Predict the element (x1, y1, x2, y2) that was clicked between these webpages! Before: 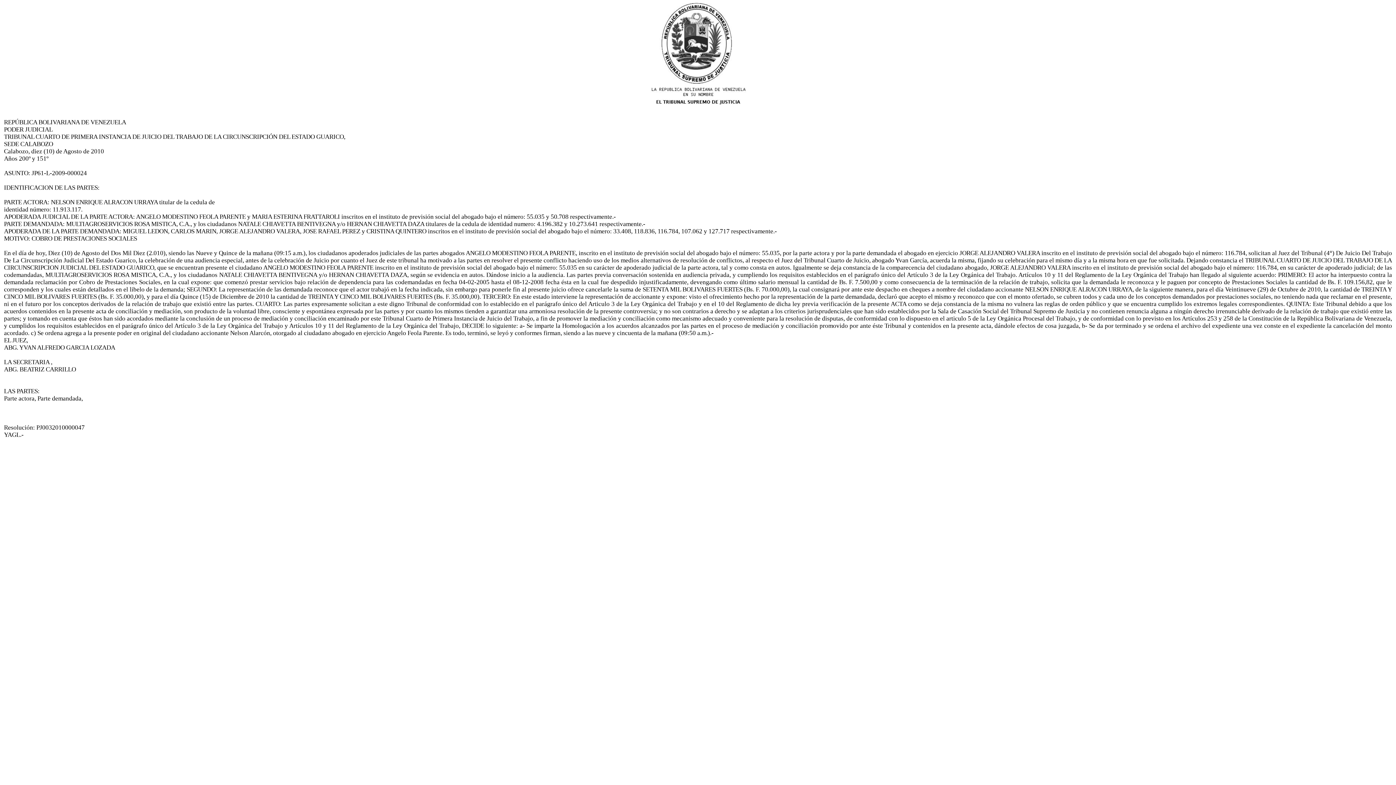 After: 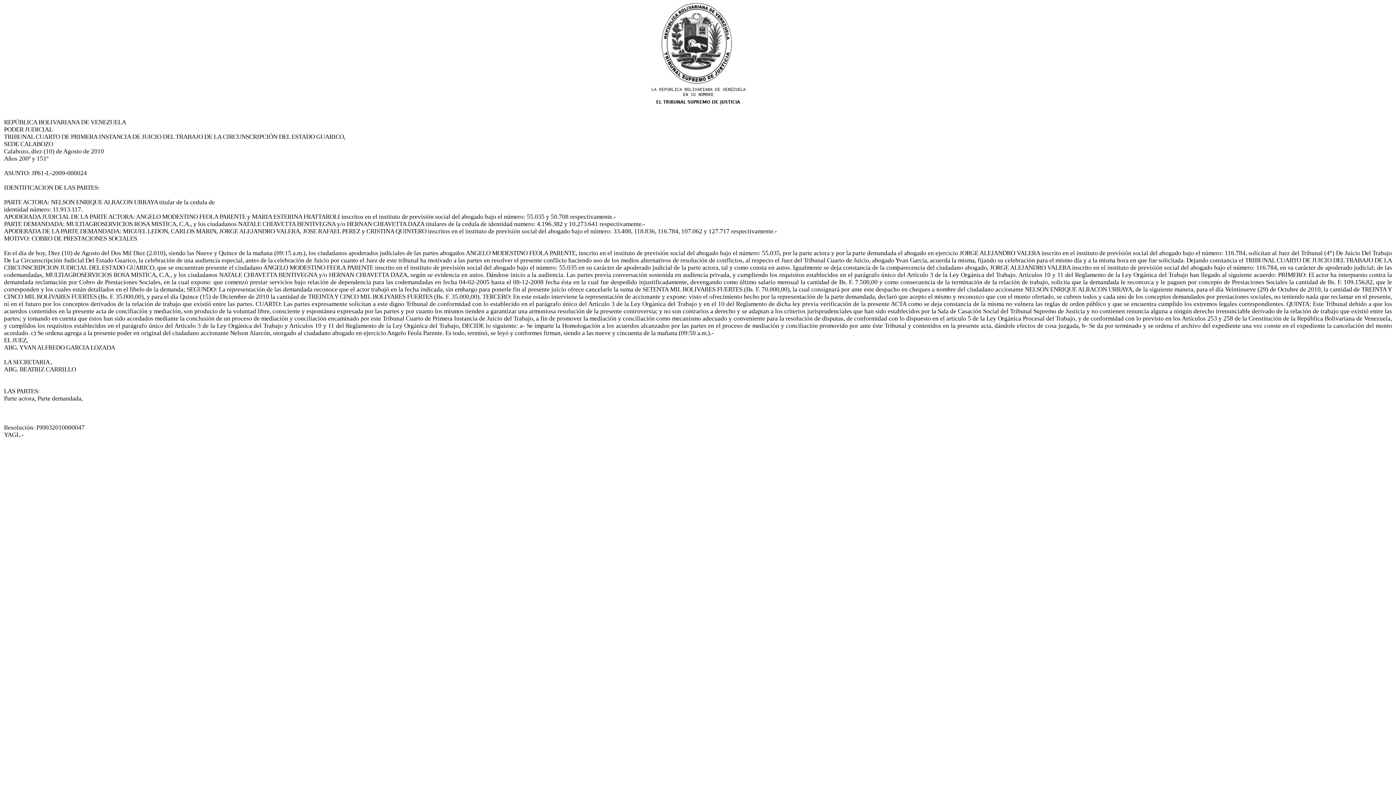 Action: label: 
REPÚBLICA BOLIVARIANA DE VENEZUELA
PODER JUDICIAL
TRIBUNAL CUARTO DE PRIMERA INSTANCIA DE JUICIO DEL TRABAJO DE LA CIRCUNSCRIPCIÓN DEL ESTADO GUARICO,
SEDE CALABOZO
Calabozo, diez (10) de Agosto de 2010
Años 200º y 151º

ASUNTO: JP61-L-2009-000024

IDENTIFICACION DE LAS PARTES:

PARTE ACTORA: NELSON ENRIQUE ALRACON URRAYA titular de la cedula de
identidad número: 11.913.117.
APODERADA JUDICIAL DE LA PARTE ACTORA: ANGELO MODESTINO FEOLA PARENTE y MARIA ESTERINA FRATTAROLI inscritos en el instituto de previsión social del abogado bajo el número: 55.035 y 50.708 respectivamente.-
PARTE DEMANDADA: MULTIAGROSERVICIOS ROSA MISTICA, C.A., y los ciudadanos NATALE CHIAVETTA BENTIVEGNA y/o HERNAN CHIAVETTA DAZA titulares de la cedula de identidad numero: 4.196.382 y 10.273.641 respectivamente.-
APODERADA DE LA PARTE DEMANDADA: MIGUEL LEDON, CARLOS MARIN, JORGE ALEJANDRO VALERA, JOSE RAFAEL PEREZ y CRISTINA QUINTERO inscritos en el instituto de previsión social del abogado bajo el número: 33.408, 118.836, 116.784, 107.062 y 127.717 respectivamente.-
MOTIVO: COBRO DE PRESTACIONES SOCIALES

En el día de hoy, Diez (10) de Agosto del Dos Mil Diez (2.010), siendo las Nueve y Quince de la mañana (09:15 a.m.), los ciudadanos apoderados judiciales de las partes abogados ANGELO MODESTINO FEOLA PARENTE, inscrito en el instituto de previsión social del abogado bajo el número: 55.035, por la parte actora y por la parte demandada el abogado en ejercicio JORGE ALEJANDRO VALERA inscrito en el instituto de previsión social del abogado bajo el número: 116.784, solicitan al Juez del Tribunal (4°) De Juicio Del Trabajo De La Circunscripción Judicial Del Estado Guarico, la celebración de una audiencia especial, antes de la celebración de Juicio por cuanto el Juez de este tribunal ha motivado a las partes en resolver el presente conflicto haciendo uso de los medios alternativos de resolución de conflictos, al respecto el Juez del Tribunal Cuarto de Juicio, abogado Yvan García, acuerda la misma, fijando su celebración para el mismo día y a la misma hora en que fue solicitada. Dejando constancia el TRIBUNAL CUARTO DE JUICIO DEL TRABAJO DE LA CIRCUNSCRIPCION JUDICIAL DEL ESTADO GUARICO, que se encuentran presente el ciudadano ANGELO MODESTINO FEOLA PARENTE inscrito en el instituto de previsión social del abogado bajo el número: 55.035 en su carácter de apoderado judicial de la parte actora, tal y como consta en autos. Igualmente se deja constancia de la comparecencia del ciudadano abogado, JORGE ALEJANDRO VALERA inscrito en el instituto de previsión social del abogado bajo el número: 116.784, en su carácter de apoderado judicial; de las codemandadas, MULTIAGROSERVICIOS ROSA MISTICA, C.A., y los ciudadanos NATALE CHIAVETTA BENTIVEGNA y/o HERNAN CHIAVETTA DAZA, según se evidencia en autos. Dándose inicio a la audiencia. Las partes previa conversación sostenida en audiencia privada, y cumpliendo los requisitos establecidos en el parágrafo único del Artículo 3 de la Ley Orgánica del Trabajo. Artículos 10 y 11 del Reglamento de la Ley Orgánica del Trabajo han llegado al siguiente acuerdo: PRIMERO: El actor ha interpuesto contra la demandada reclamación por Cobro de Prestaciones Sociales, en la cual expone: que comenzó prestar servicios bajo relación de dependencia para las codemandadas en fecha 04-02-2005 hasta el 08-12-2008 fecha ésta en la cual fue despedido injustificadamente, devengando como último salario mensual la cantidad de Bs. F. 7.500,00 y como consecuencia de la terminación de la relación de trabajo, solicita que la demandada le reconozca y le paguen por concepto de Prestaciones Sociales la cantidad de Bs. F. 109.156,82, que le corresponden y los cuales están detallados en el libelo de la demanda; SEGUNDO: La representación de las demandada reconoce que el actor trabajó en la fecha indicada, sin embargo para ponerle fin al presente juicio ofrece cancelarle la suma de SETENTA MIL BOLIVARES FUERTES (Bs. F. 70.000,00), la cual consignará por ante este despacho en cheques a nombre del ciudadano accionante NELSON ENRIQUE ALRACON URRAYA, de la siguiente manera, para el día Veintinueve (29) de Octubre de 2010, la cantidad de TREINTA Y CINCO MIL BOLIVARES FUERTES (Bs. F. 35.000,00), y para el día Quince (15) de Diciembre de 2010 la cantidad de TREINTA Y CINCO MIL BOLIVARES FUERTES (Bs. F. 35.000,00). TERCERO: En este estado interviene la representación de accionante y expone: visto el ofrecimiento hecho por la representación de la parte demandada, declaró que acepto el mismo y reconozco que con el monto ofertado, se cubren todos y cada uno de los conceptos demandados por prestaciones sociales, no teniendo nada que reclamar en el presente, ni en el futuro por los conceptos derivados de la relación de trabajo que existió entre las partes. CUARTO: Las partes expresamente solicitan a este digno Tribunal de conformidad con lo establecido en el parágrafo único del Articulo 3 de la Ley Orgánica del Trabajo y en el 10 del Reglamento de dicha ley previa verificación de la presente ACTA como se deja constancia de la misma no vulnera las reglas de orden público y que se encuentra cumplido los extremos legales correspondientes. QUINTA: Este Tribunal debido a que los acuerdos contenidos en la presente acta de conciliación y mediación, son producto de la voluntad libre, consciente y espontánea expresada por las partes y por cuanto los mismos tienden a garantizar una armoniosa resolución de la presente controversia; y no son contrarios a derecho y se adaptan a los criterios jurisprudenciales que han sido establecidos por la Sala de Casación Social del Tribunal Supremo de Justicia y no contienen renuncia alguna a ningún derecho irrenunciable derivado de la relación de trabajo que existió entre las partes; y tomando en cuenta que éstos han sido acordados mediante la conclusión de un proceso de mediación y conciliación encaminado por este Tribunal Cuarto de Primera Instancia de Juicio del Trabajo, a fin de promover la mediación y conciliación como mecanismo adecuado y conveniente para la resolución de disputas, de conformidad con lo dispuesto en el articulo 5 de la Ley Orgánica Procesal del Trabajo, y de conformidad con lo previsto en los Artículos 253 y 258 de la Constitución de la República Bolivariana de Venezuela, y cumplidos los requisitos establecidos en el parágrafo único del Artículo 3 de la Ley Orgánica del Trabajo y Artículos 10 y 11 del Reglamento de la Ley Orgánica del Trabajo, DECIDE lo siguiente: a- Se imparte la Homologación a los acuerdos alcanzados por las partes en el proceso de mediación y conciliación promovido por ante éste Tribunal y contenidos en la presente acta, dándole efectos de cosa juzgada, b- Se da por terminado y se ordena el archivo del expediente una vez conste en el expediente la cancelación del monto acordado. c) Se ordena agrega a la presente poder en original del ciudadano accionante Nelson Alarcón, otorgado al ciudadano abogado en ejercicio Angelo Feola Parente. Es todo, terminó, se leyó y conformes firman, siendo a las nueve y cincuenta de la mañana (09:50 a.m.).-
EL JUEZ,
ABG. YVAN ALFREDO GARCIA LOZADA

LA SECRETARIA ,
ABG. BEATRIZ CARRILLO


LAS PARTES:
Parte actora, Parte demandada,



Resolución: PJ0032010000047
YAGL.-




 bbox: (4, 118, 1392, 438)